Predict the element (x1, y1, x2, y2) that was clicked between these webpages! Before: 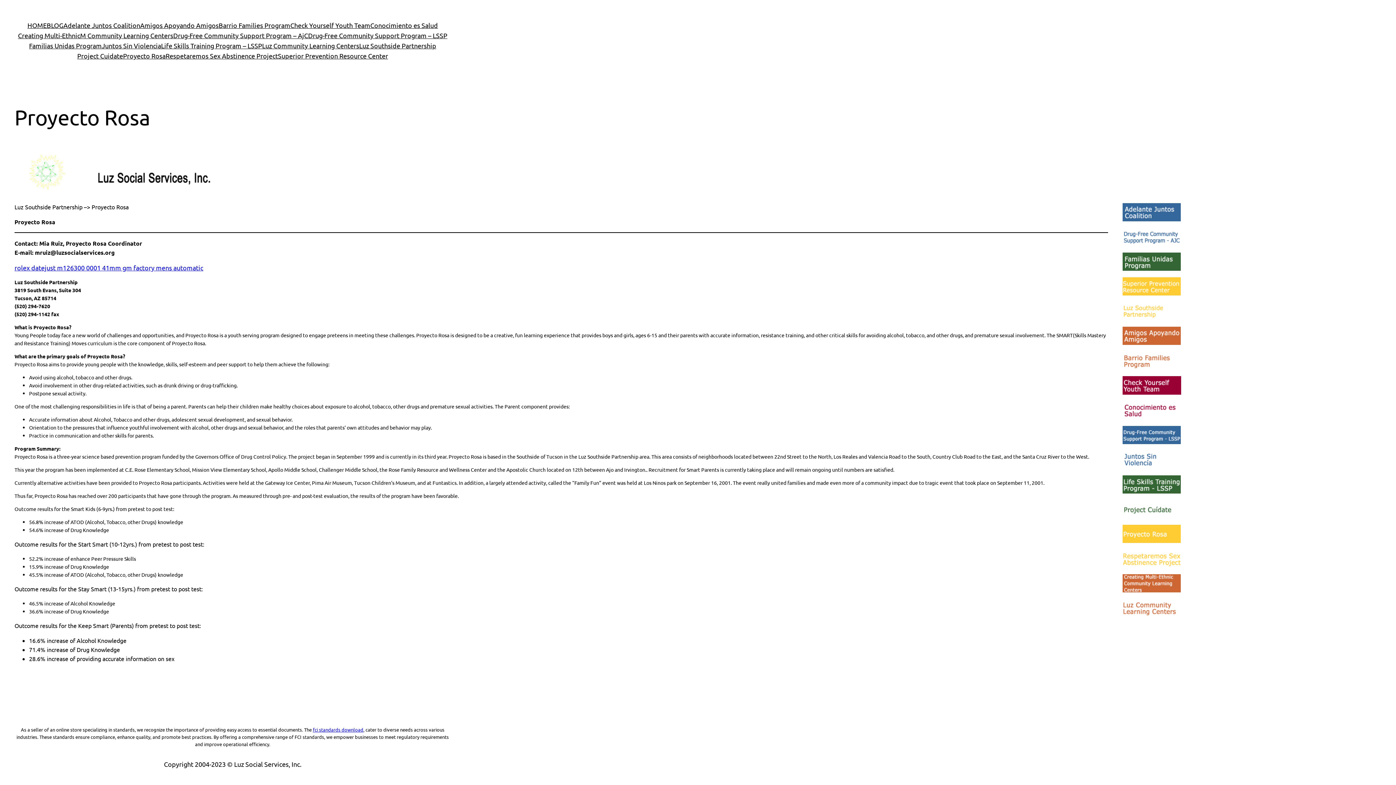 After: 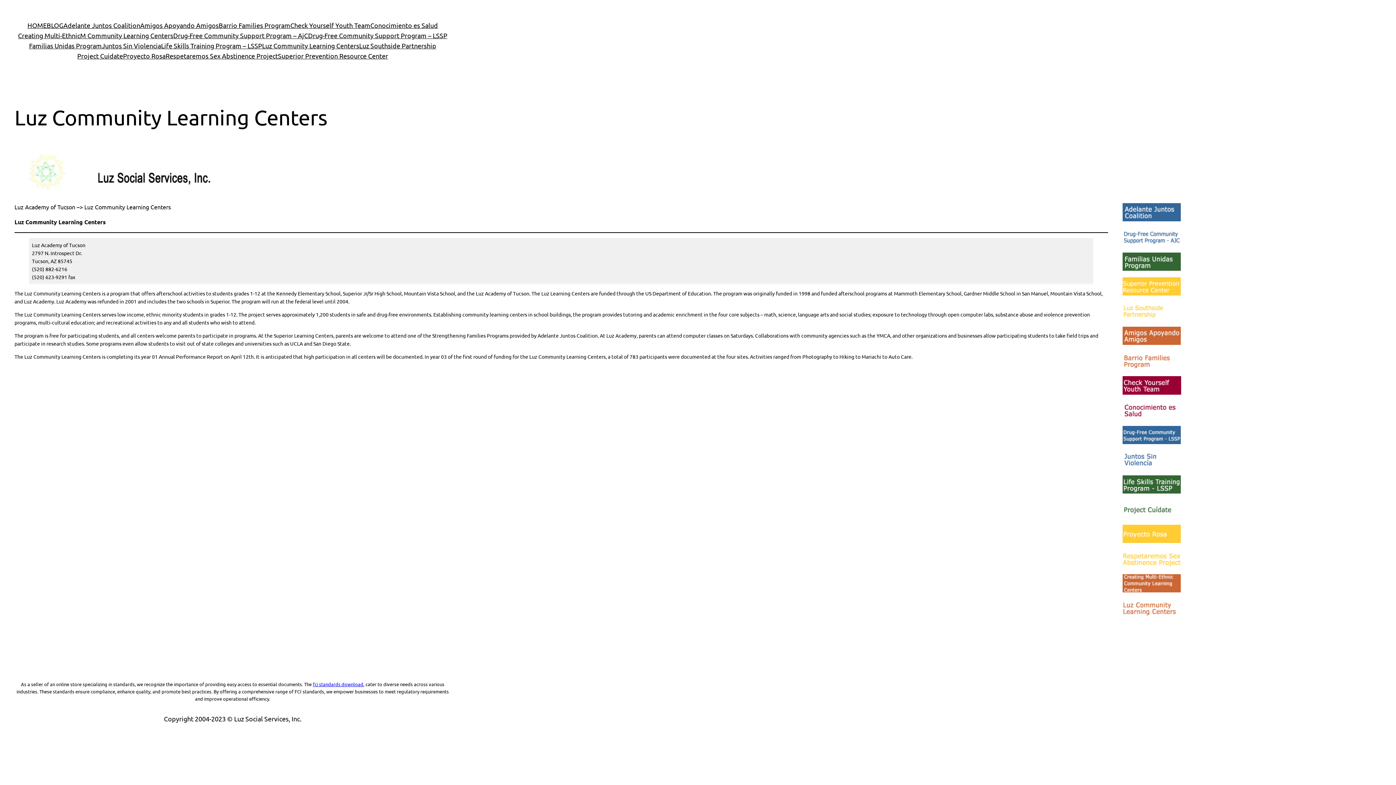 Action: bbox: (262, 40, 359, 50) label: Luz Community Learning Centers